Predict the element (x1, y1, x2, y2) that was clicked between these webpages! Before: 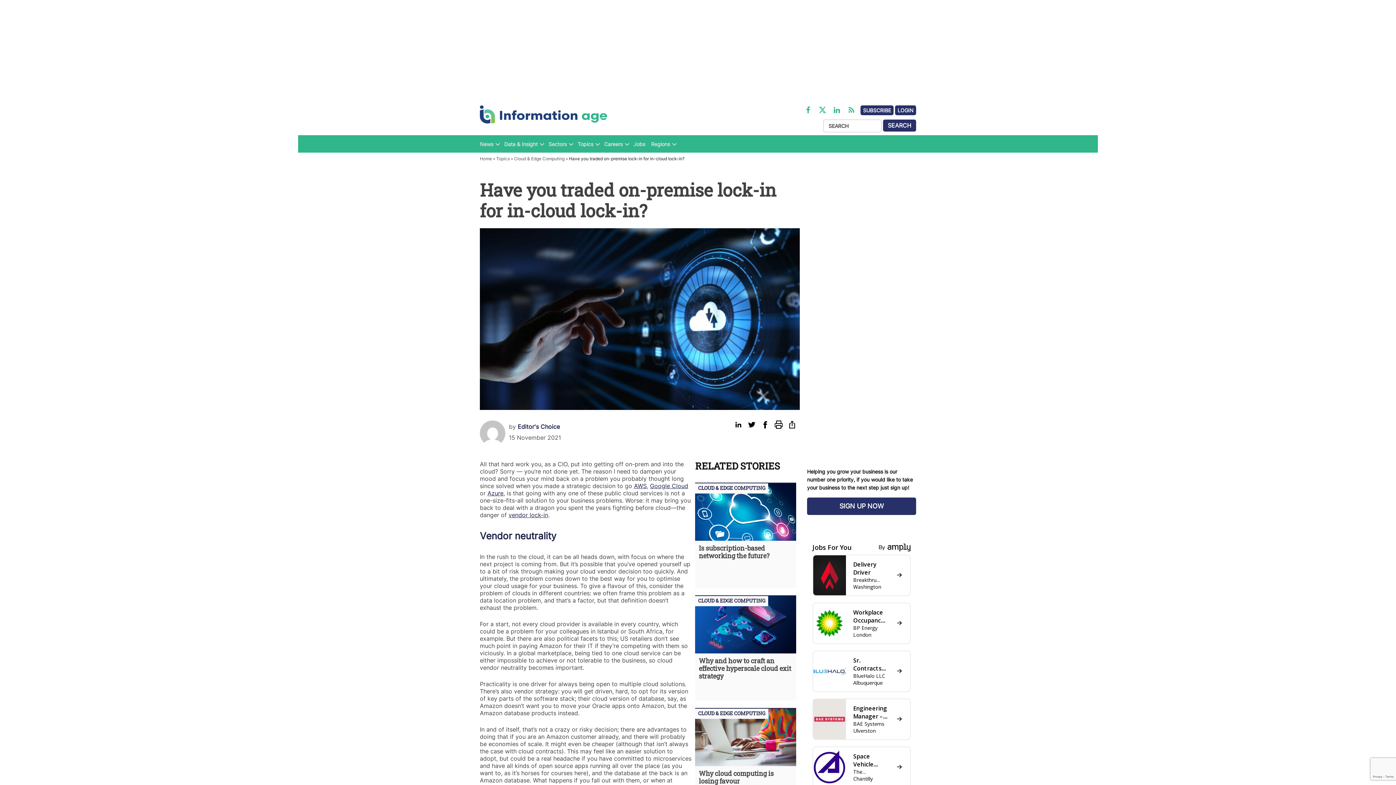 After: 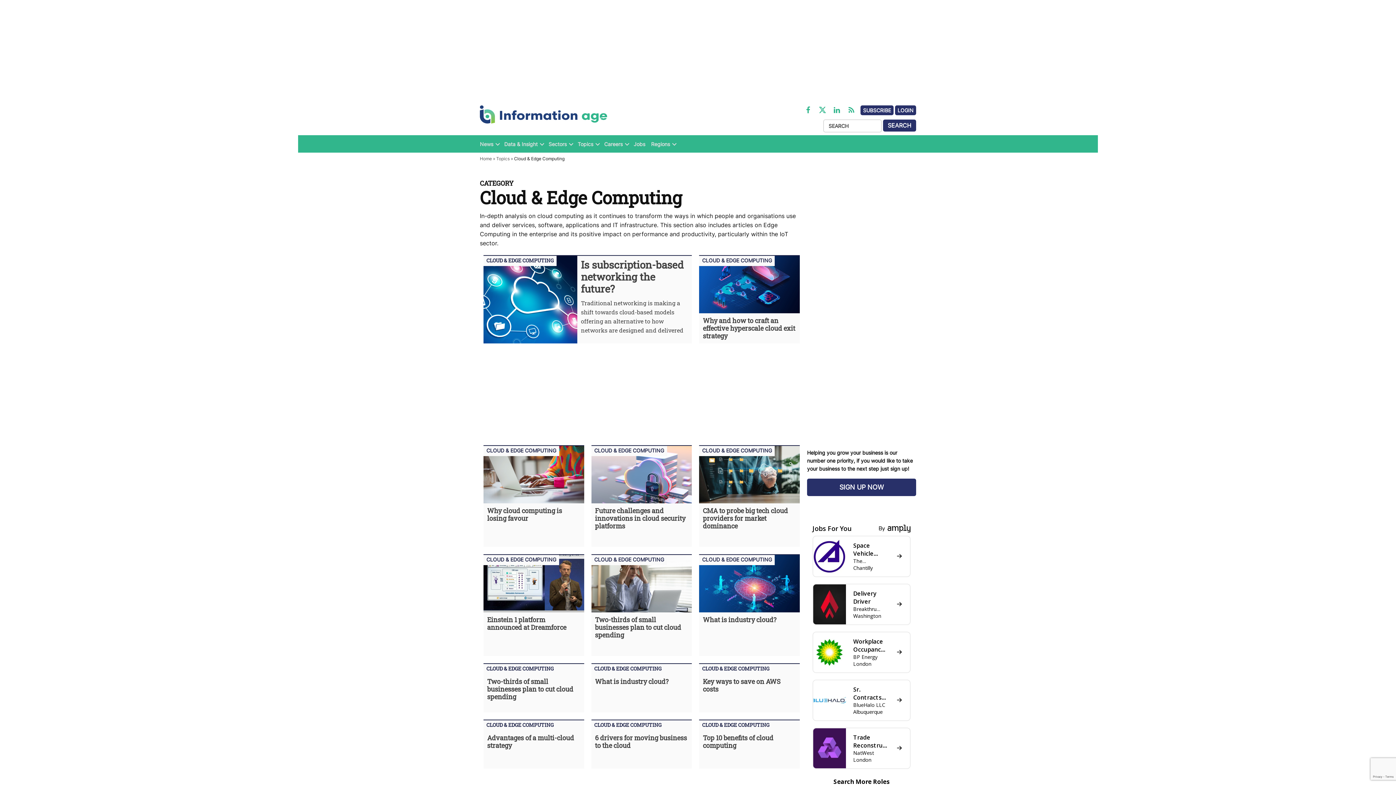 Action: bbox: (514, 156, 564, 161) label: Cloud & Edge Computing